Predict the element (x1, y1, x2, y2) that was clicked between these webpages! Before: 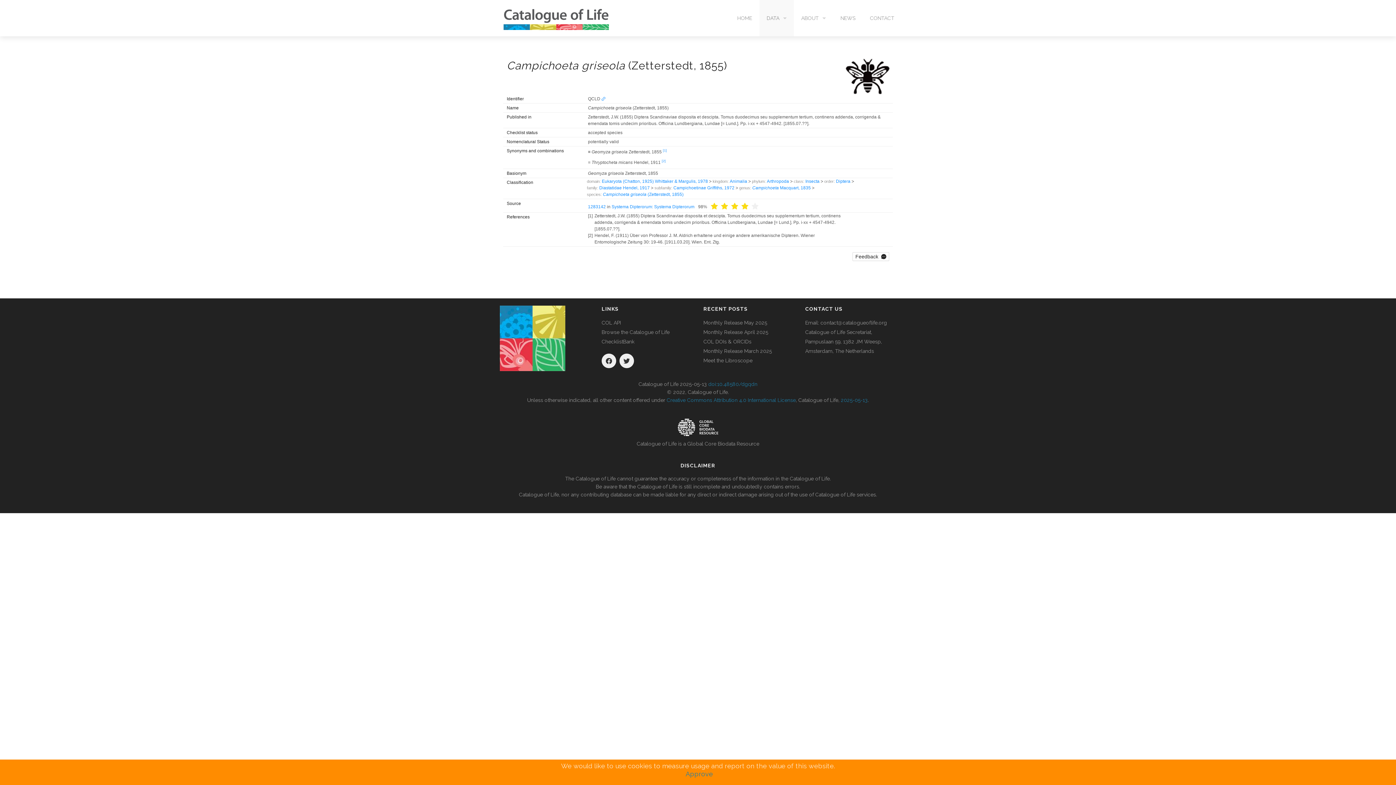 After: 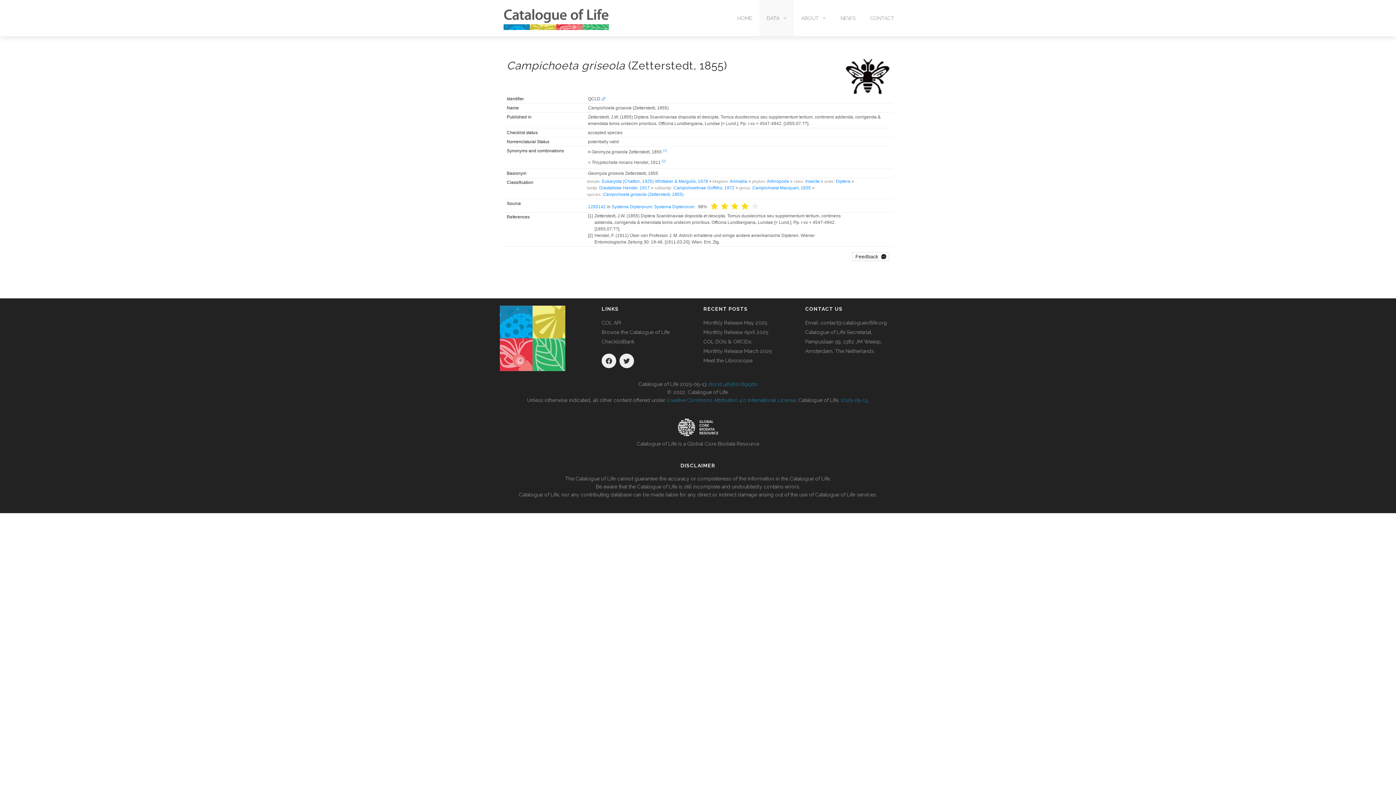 Action: bbox: (685, 770, 713, 778) label: Approve